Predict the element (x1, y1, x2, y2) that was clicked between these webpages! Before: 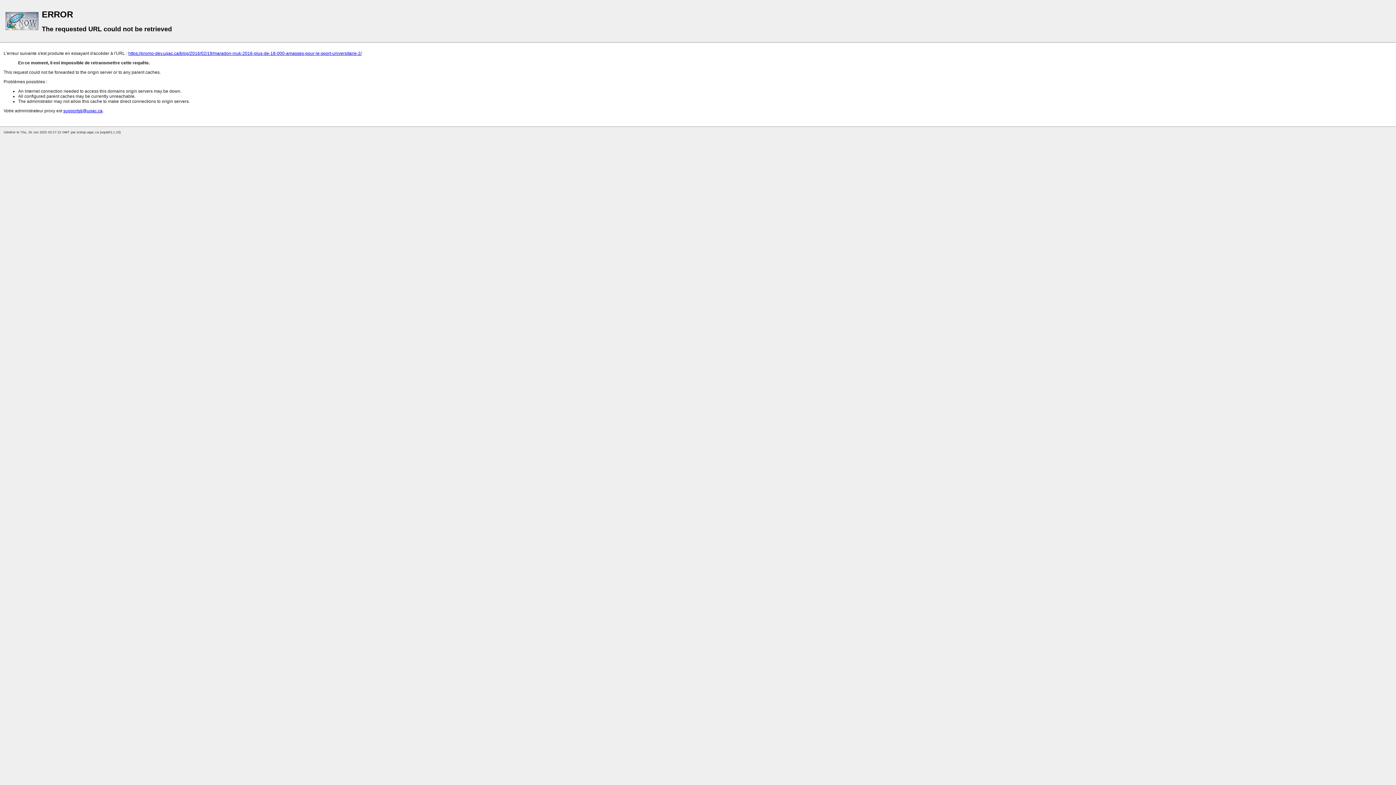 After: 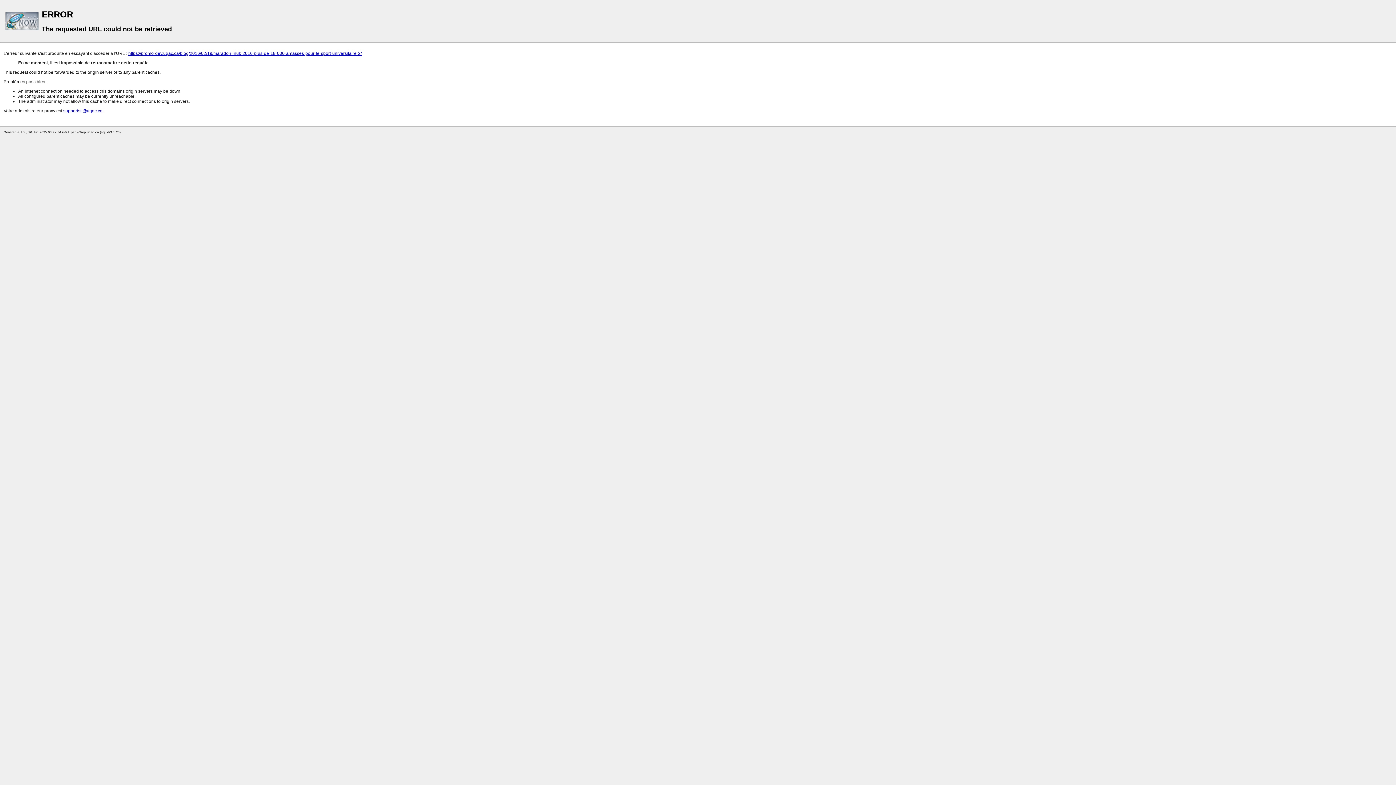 Action: label: https://promo-dev.uqac.ca/blog/2016/02/19/maradon-inuk-2016-plus-de-18-000-amasses-pour-le-sport-universitaire-2/ bbox: (128, 50, 361, 56)